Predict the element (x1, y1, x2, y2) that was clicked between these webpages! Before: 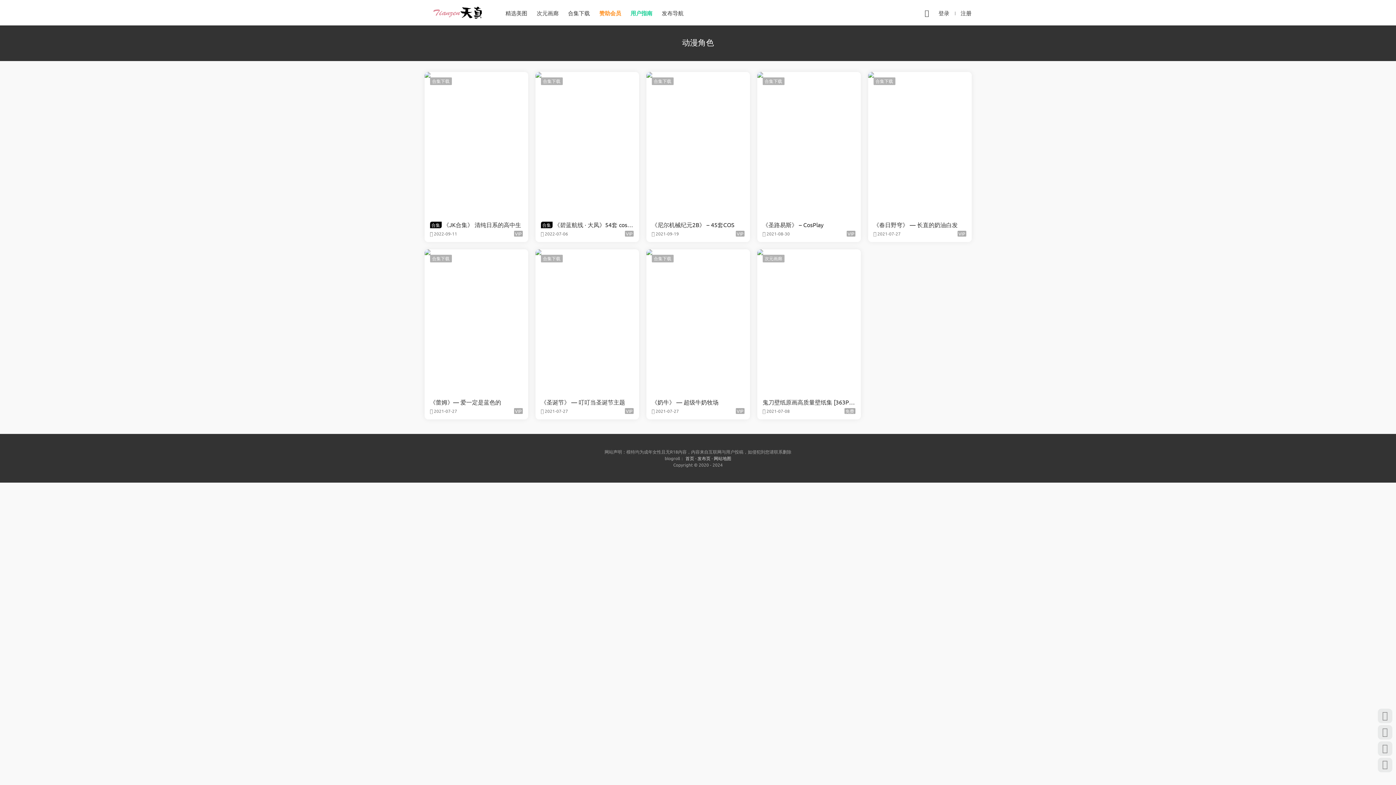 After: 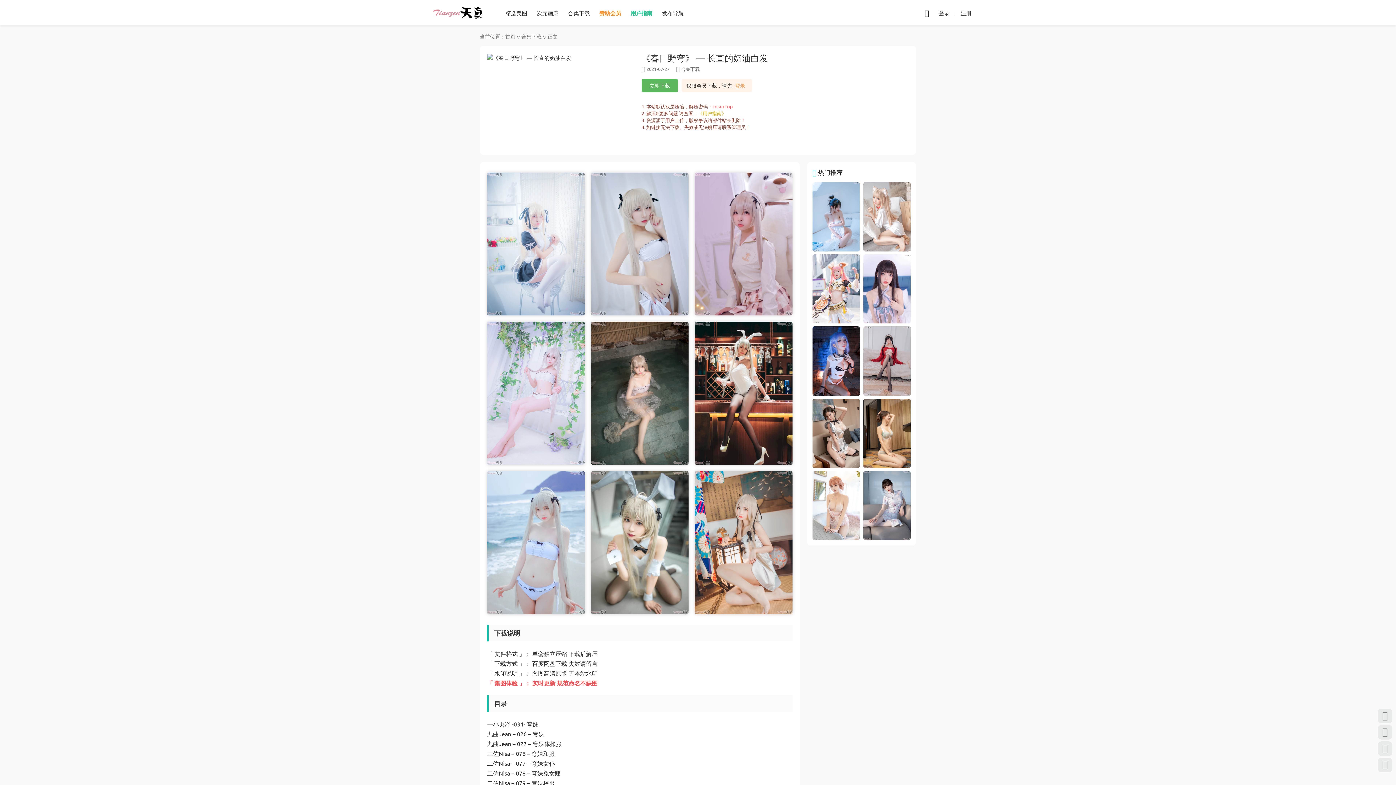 Action: bbox: (868, 72, 971, 215)